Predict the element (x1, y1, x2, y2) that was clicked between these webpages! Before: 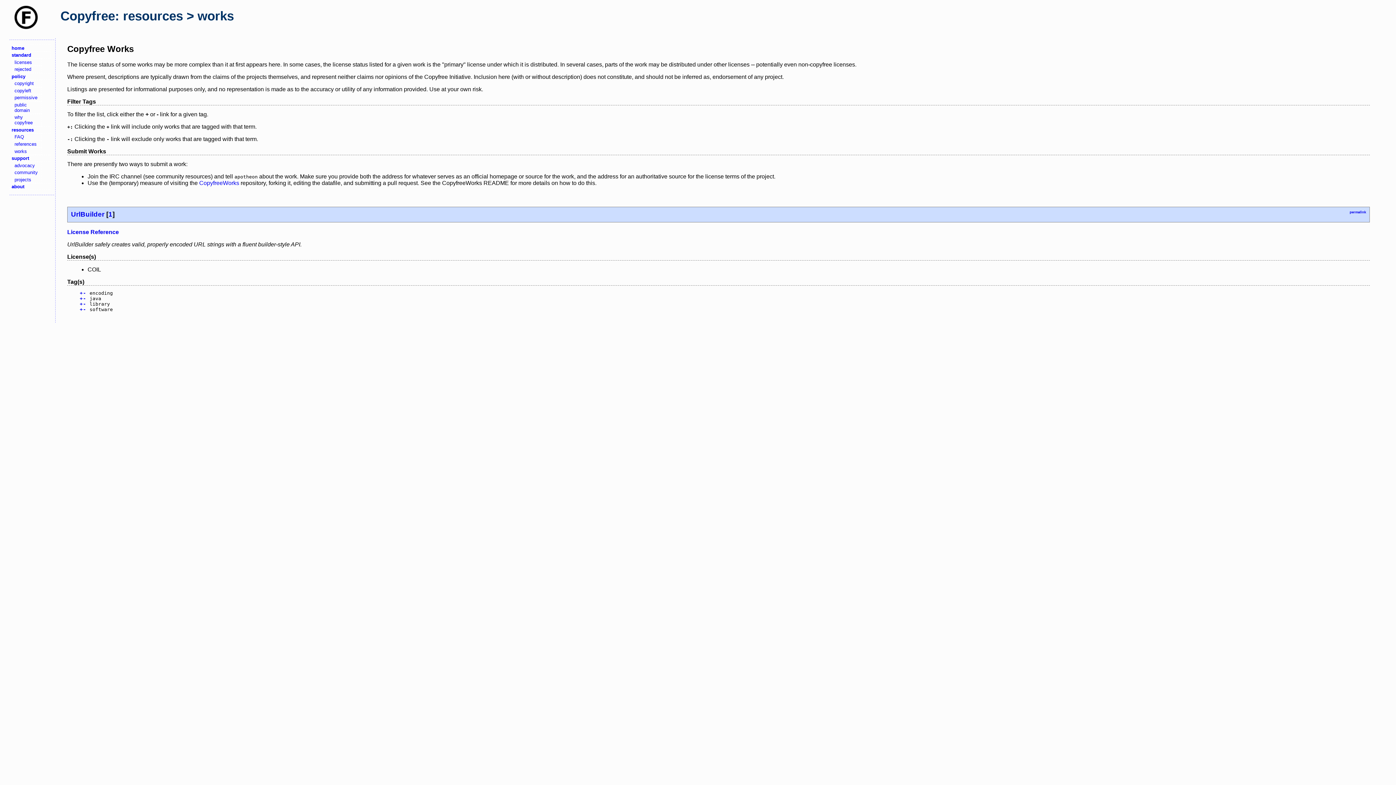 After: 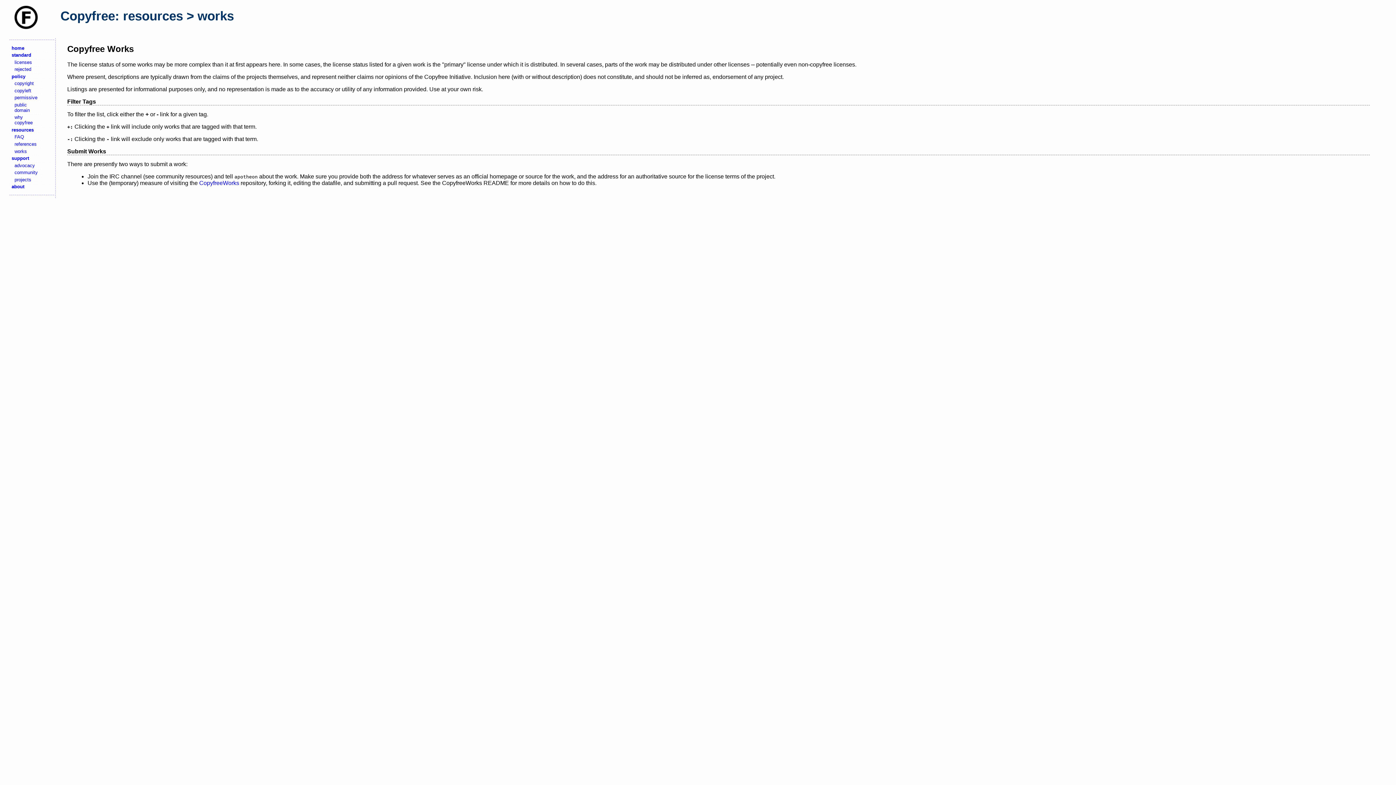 Action: label: - bbox: (83, 296, 86, 301)